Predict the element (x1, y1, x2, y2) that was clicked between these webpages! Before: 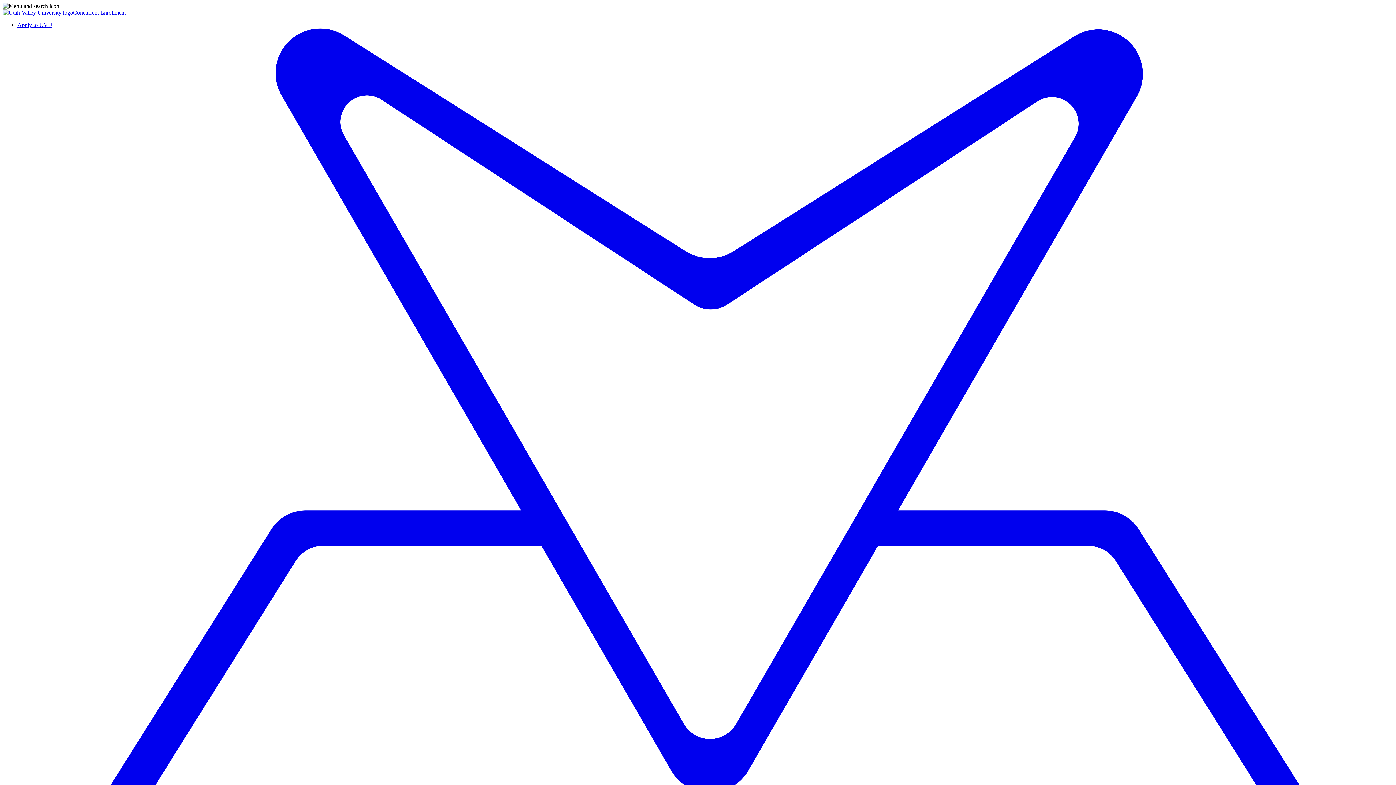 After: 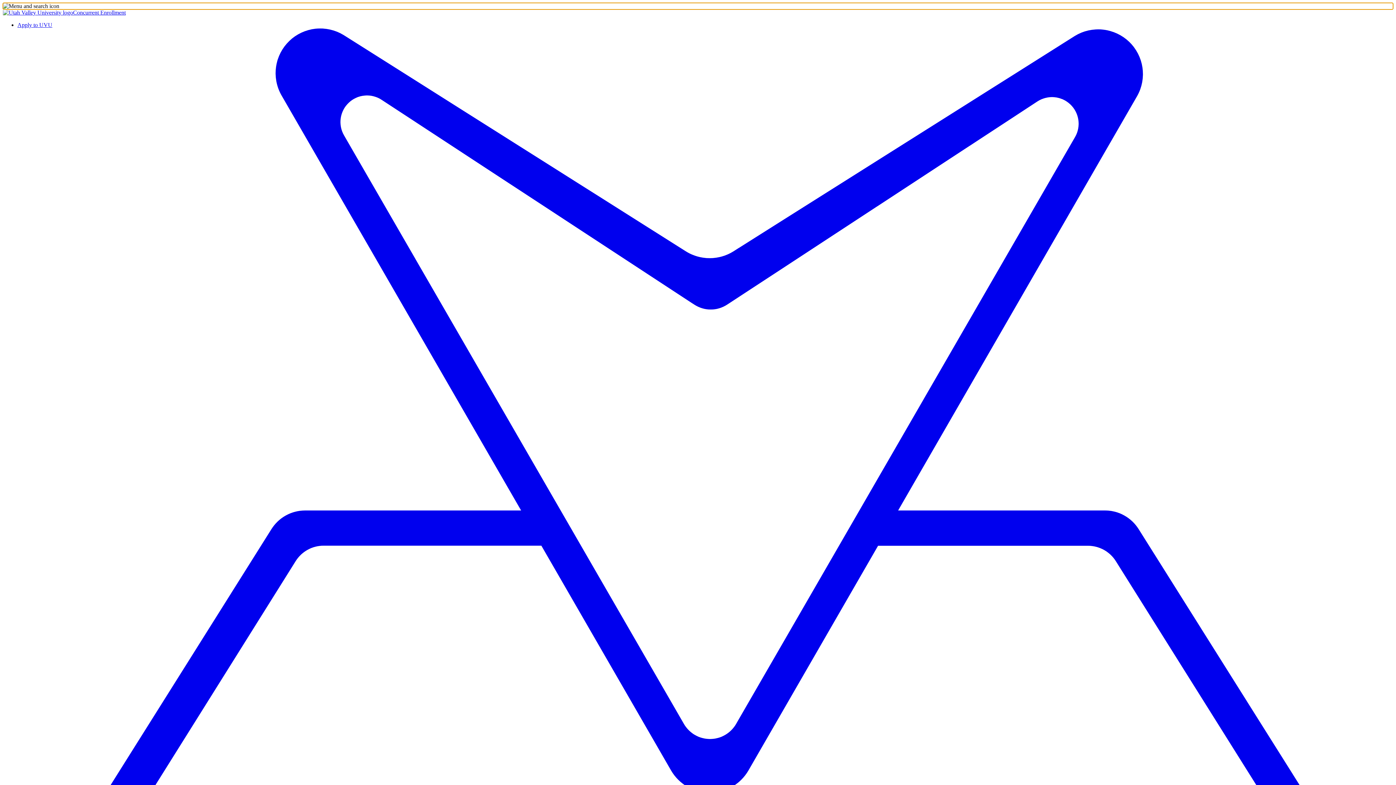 Action: bbox: (2, 2, 1393, 9) label: Open university and departmental navigation